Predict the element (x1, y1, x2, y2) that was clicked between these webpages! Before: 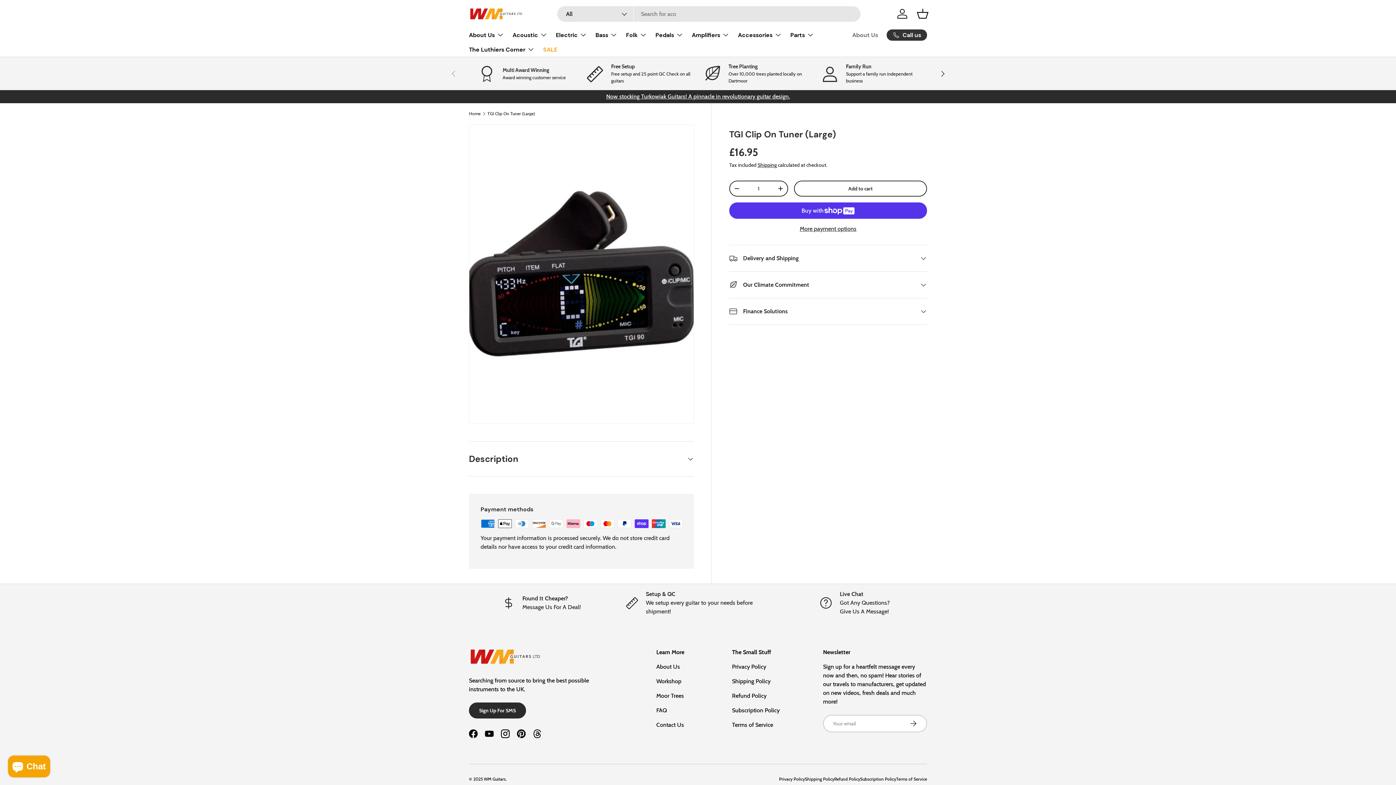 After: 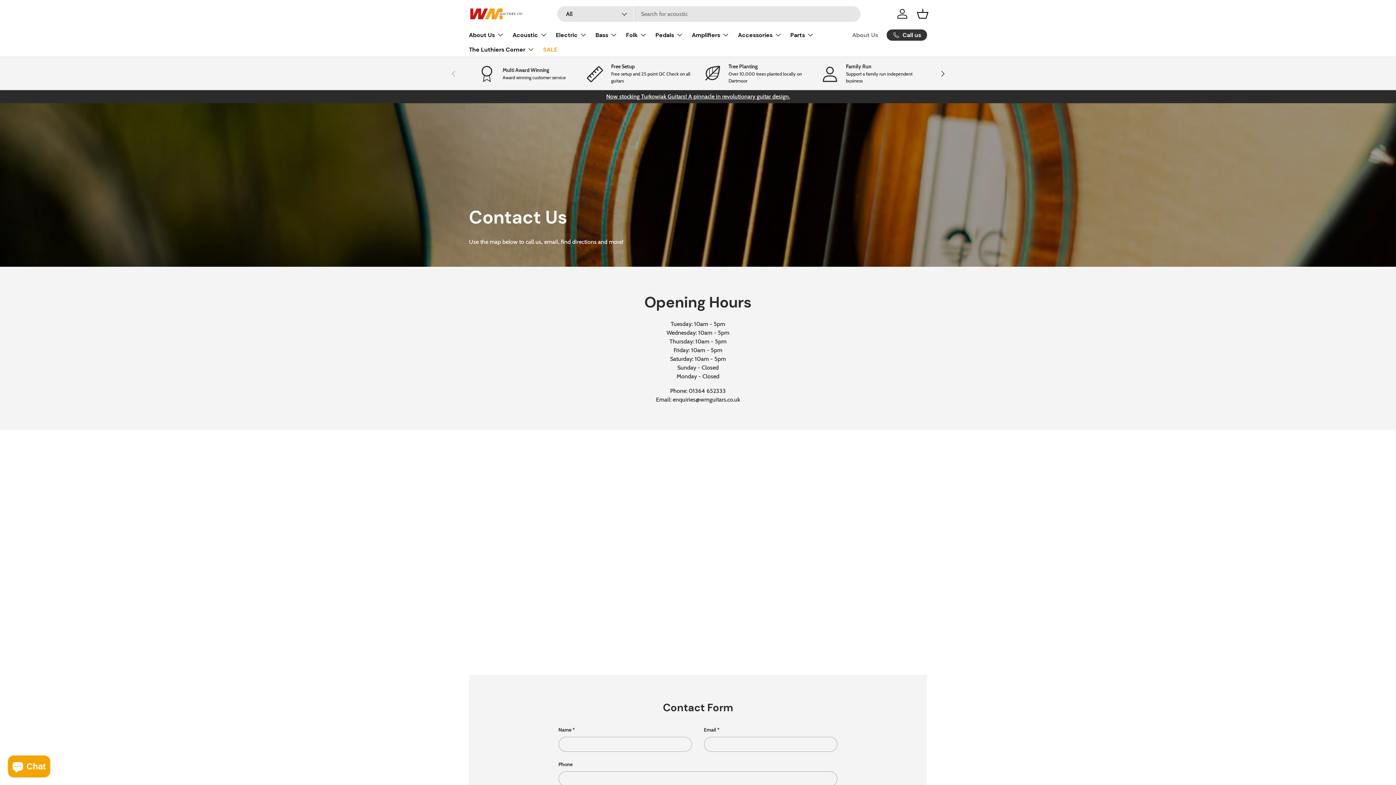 Action: bbox: (656, 721, 684, 728) label: Contact Us